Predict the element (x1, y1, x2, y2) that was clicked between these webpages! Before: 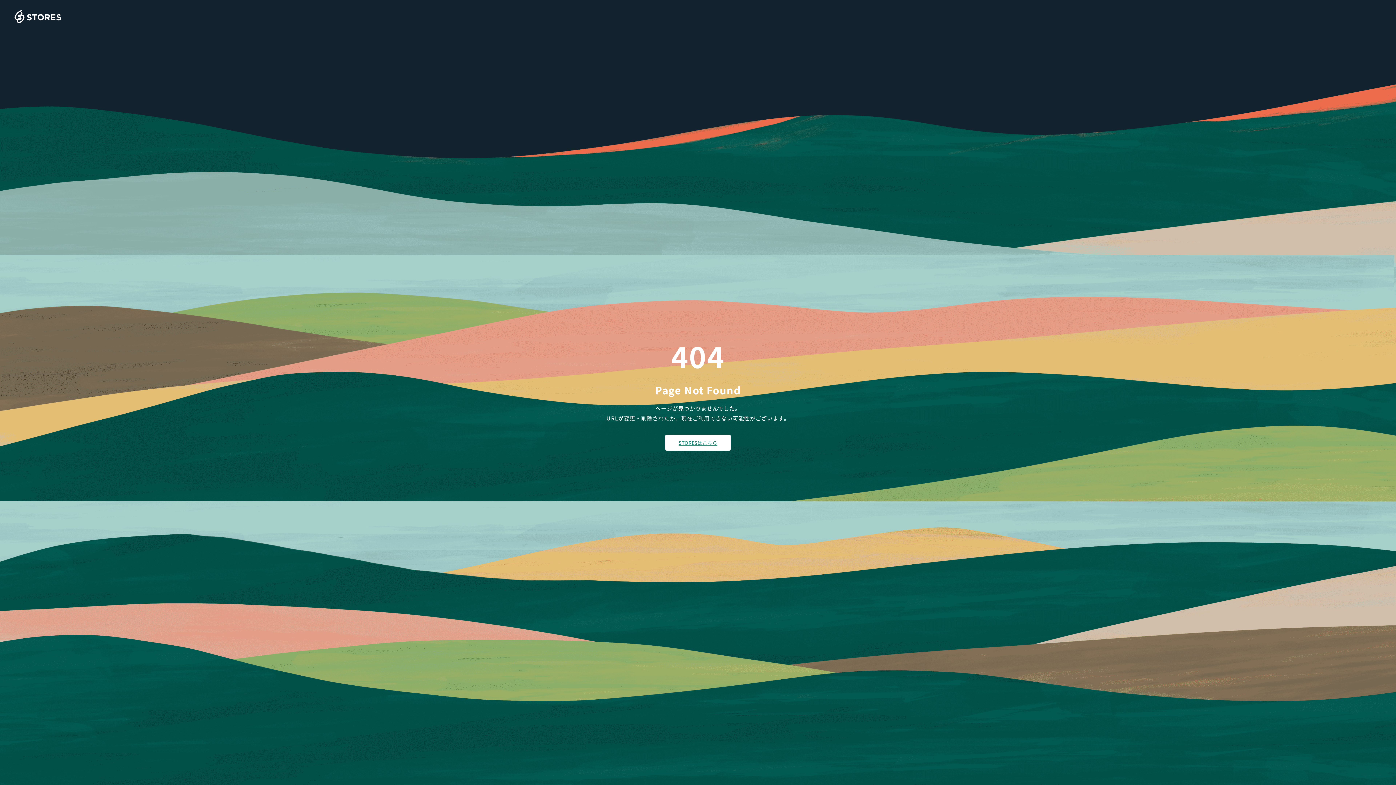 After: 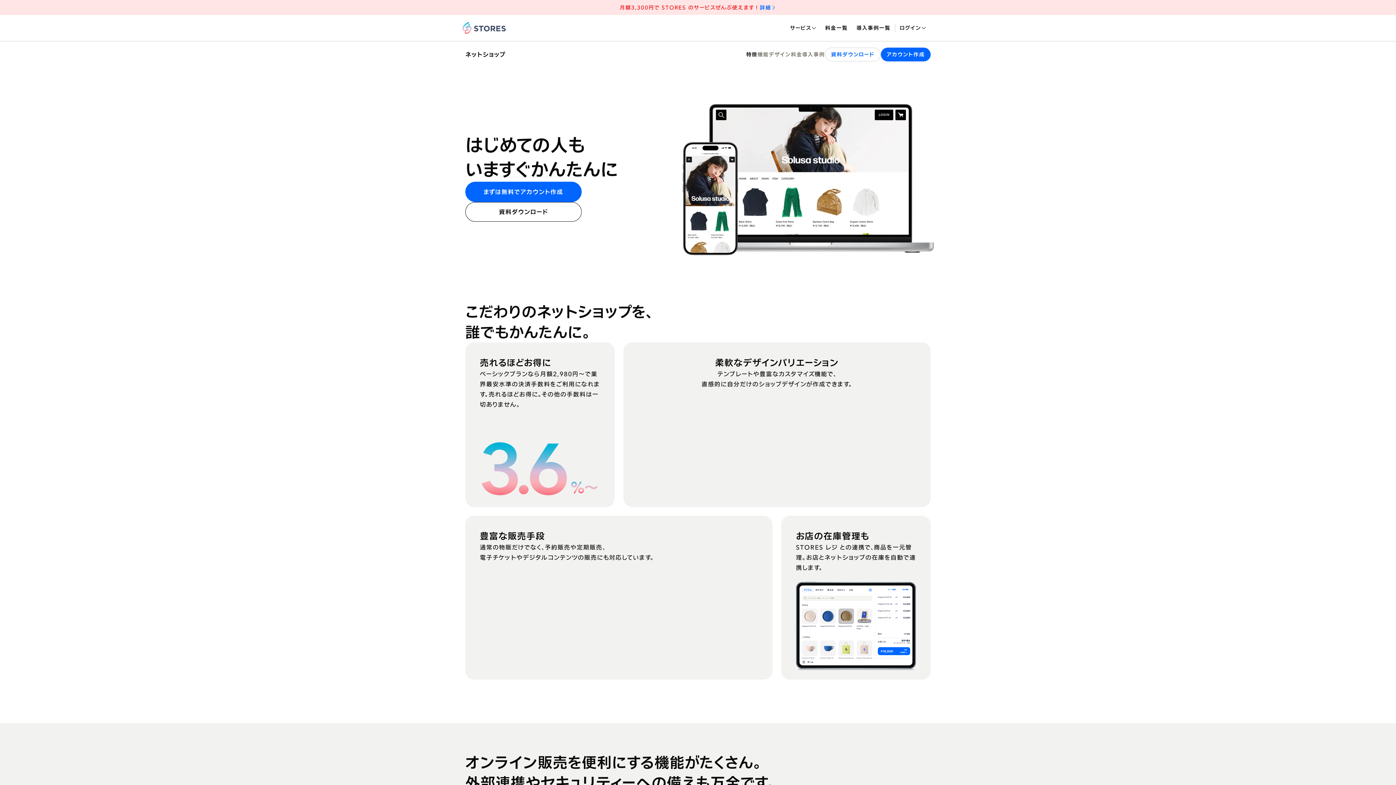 Action: bbox: (14, 10, 61, 23)